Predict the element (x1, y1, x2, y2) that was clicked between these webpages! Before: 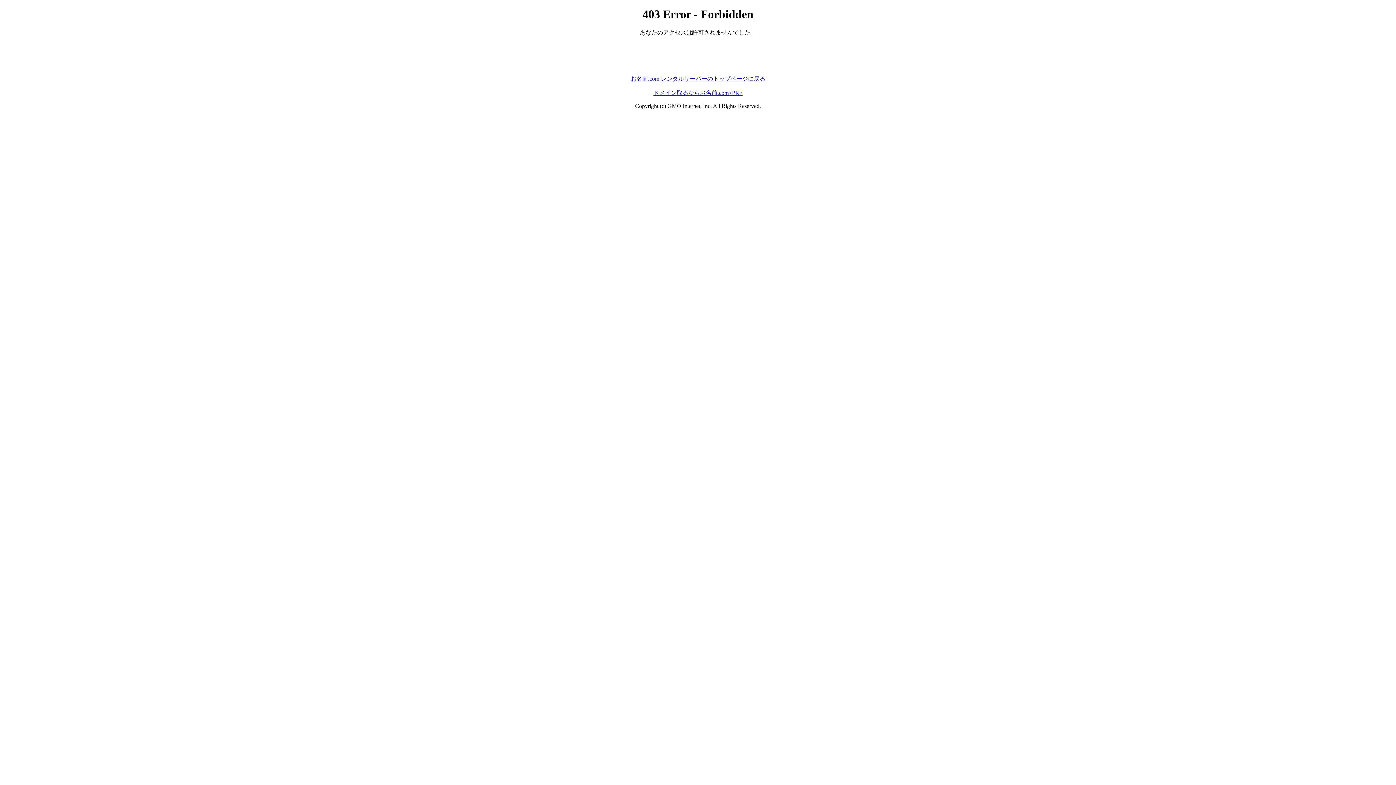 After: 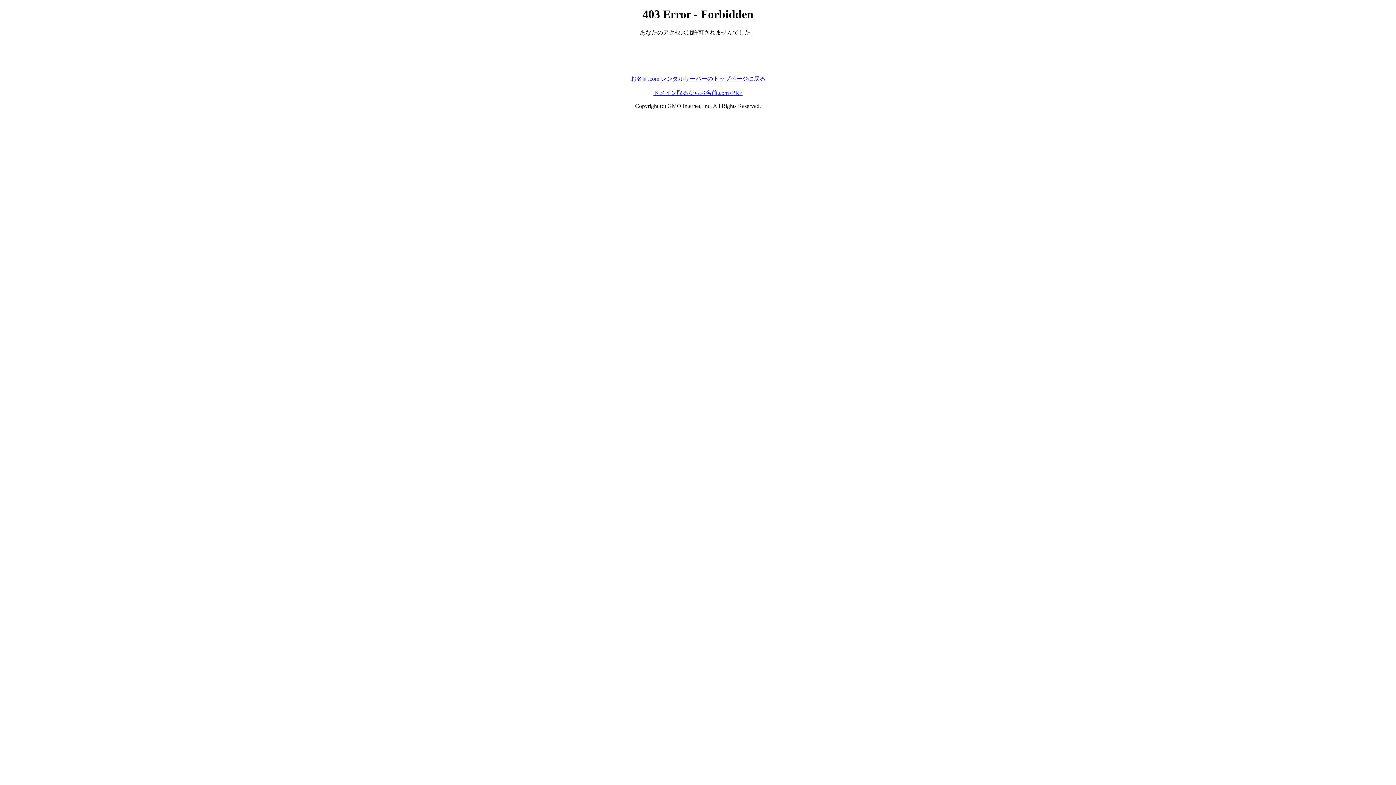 Action: bbox: (653, 89, 742, 95) label: ドメイン取るならお名前.com<PR>